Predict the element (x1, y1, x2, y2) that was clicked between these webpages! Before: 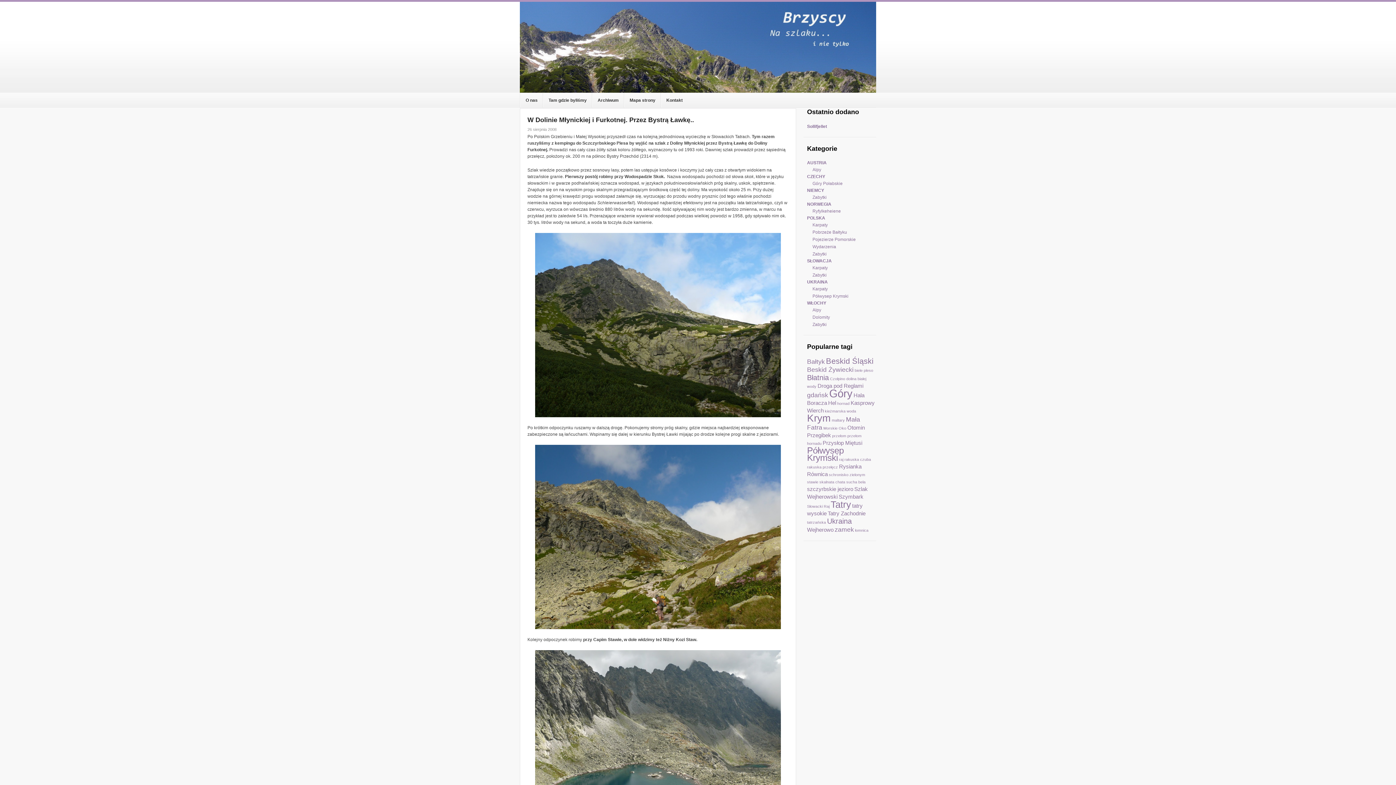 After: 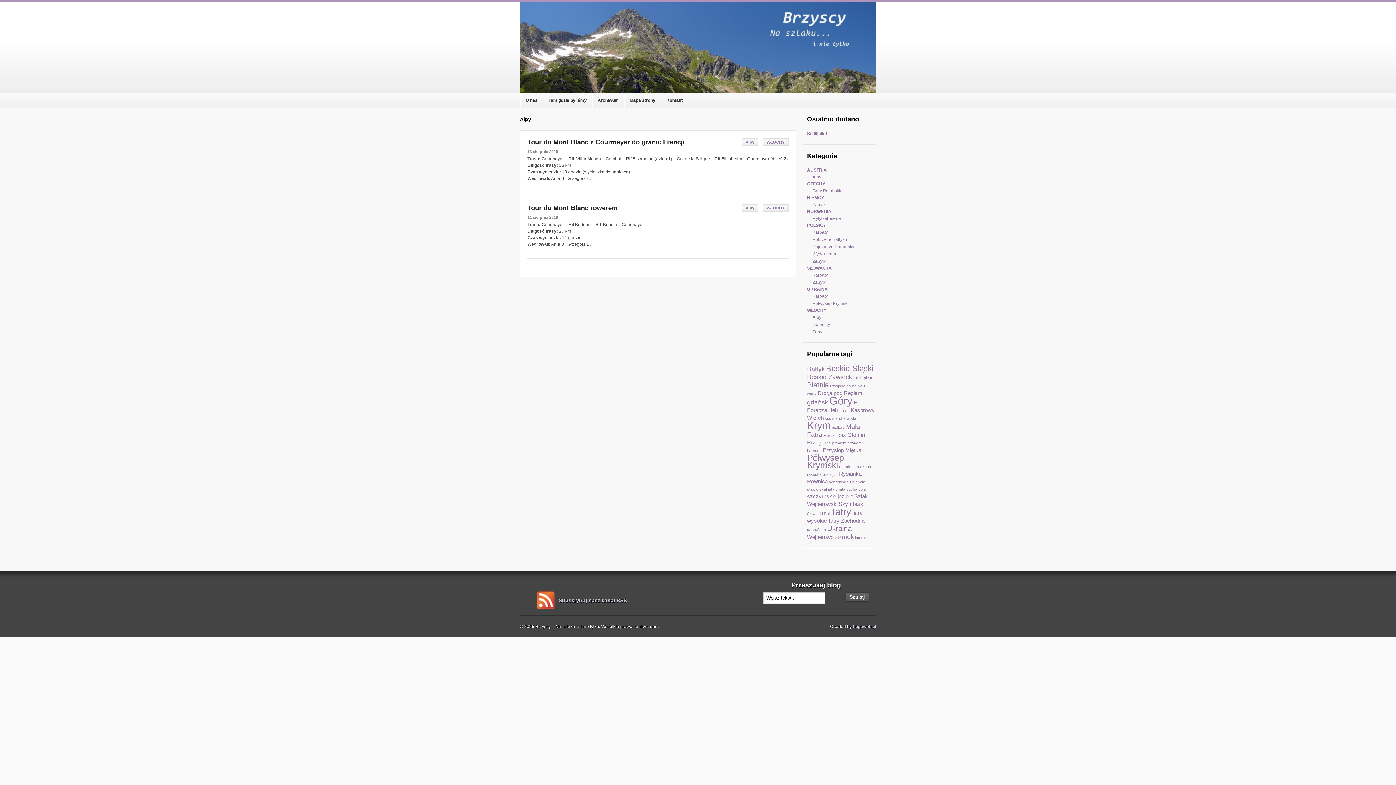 Action: bbox: (812, 307, 821, 312) label: Alpy